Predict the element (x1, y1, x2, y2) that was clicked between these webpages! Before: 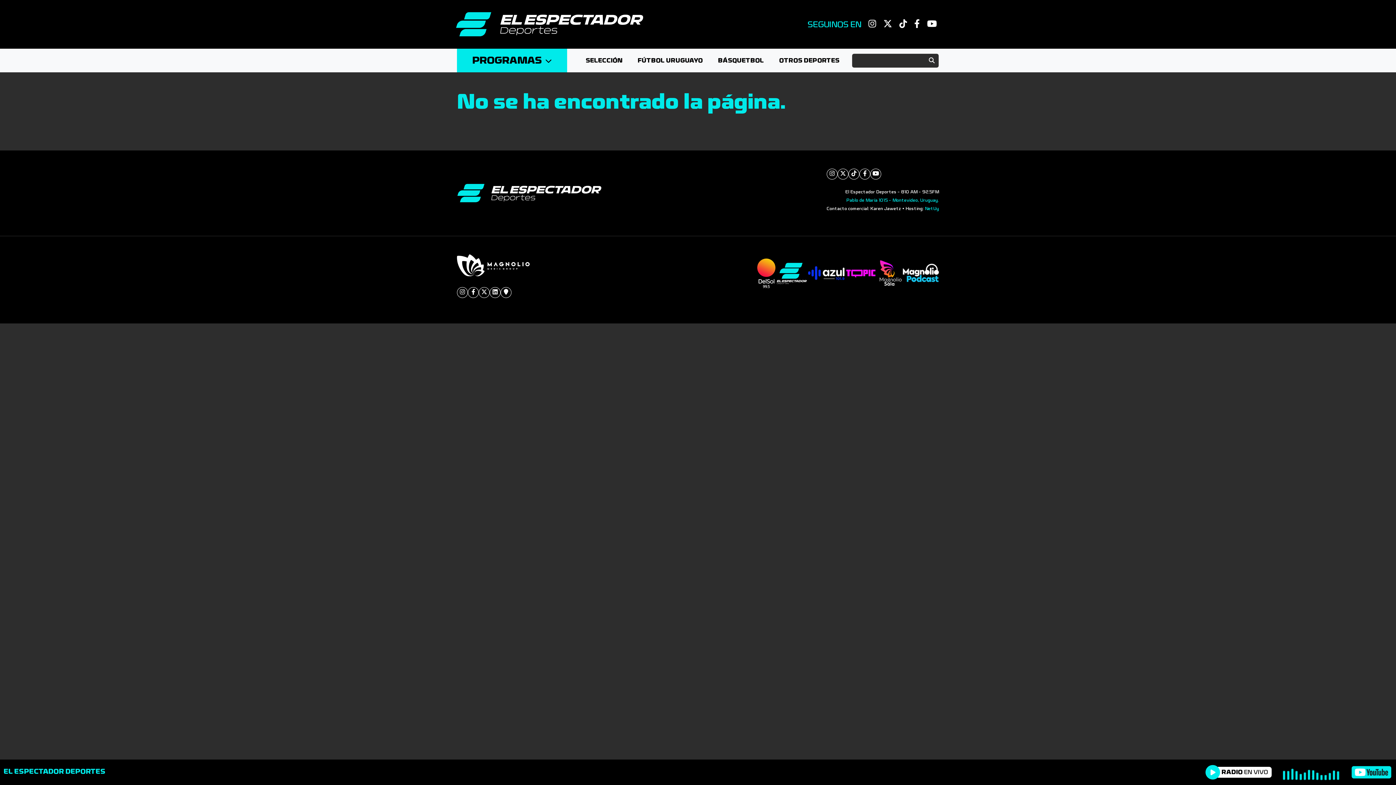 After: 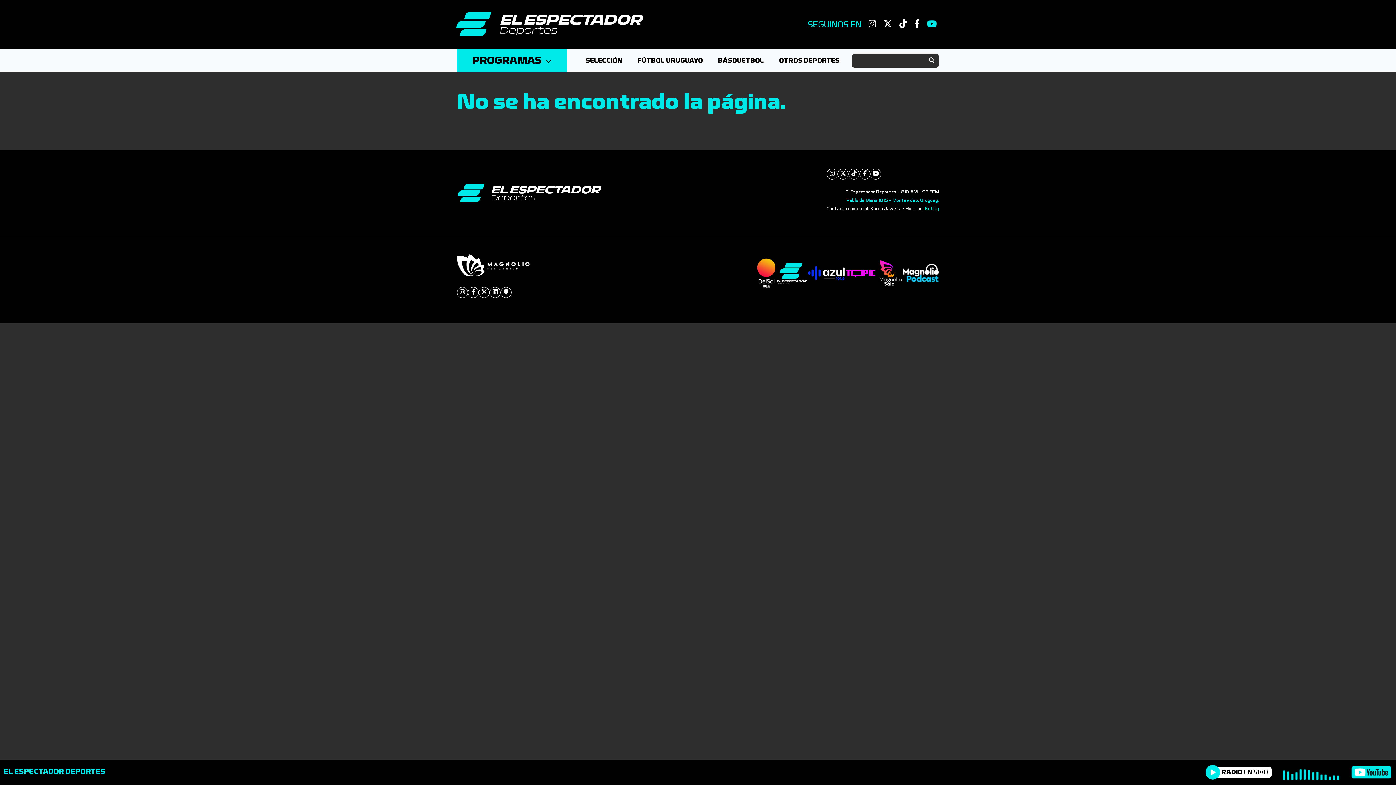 Action: bbox: (927, 21, 937, 28)